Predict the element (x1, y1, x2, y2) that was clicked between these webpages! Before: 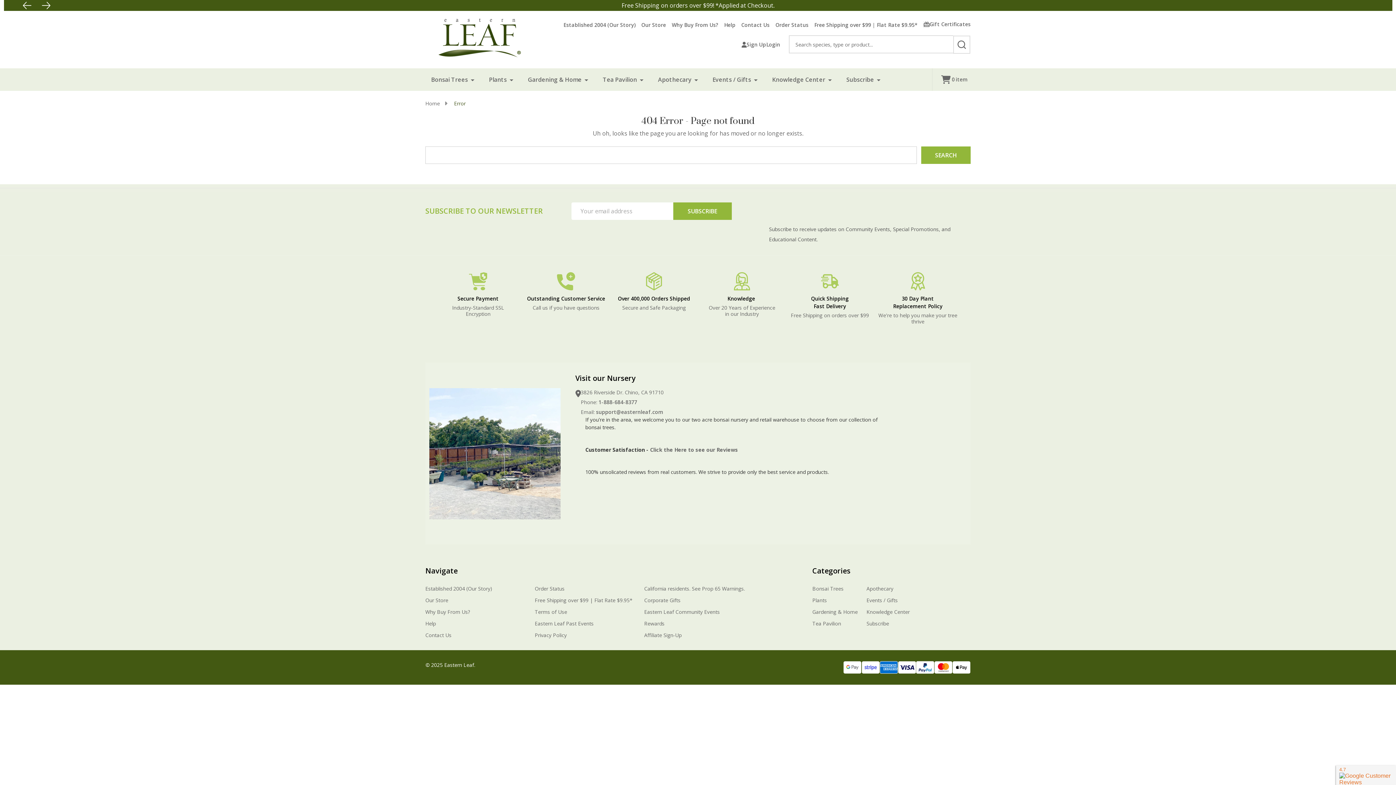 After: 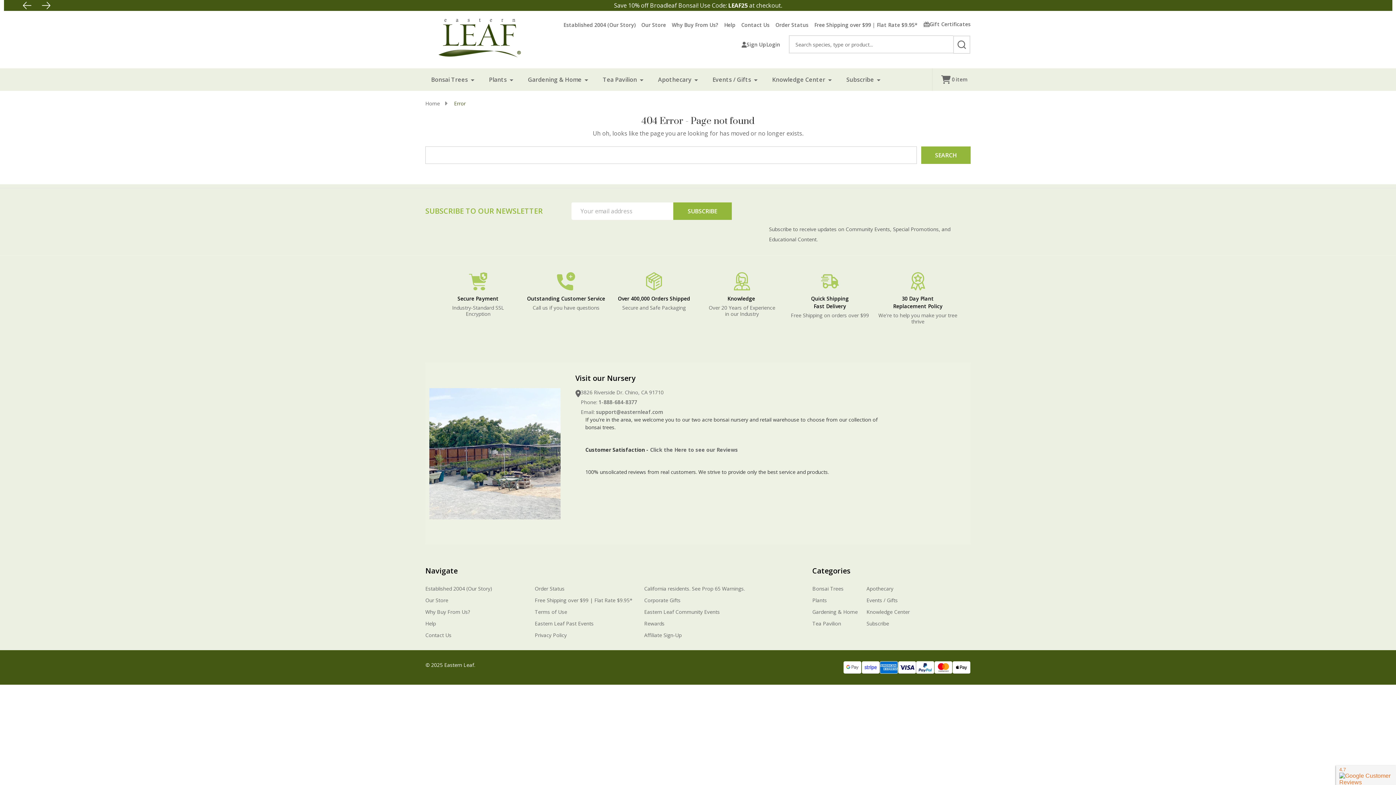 Action: label: Navigate bbox: (425, 566, 457, 576)